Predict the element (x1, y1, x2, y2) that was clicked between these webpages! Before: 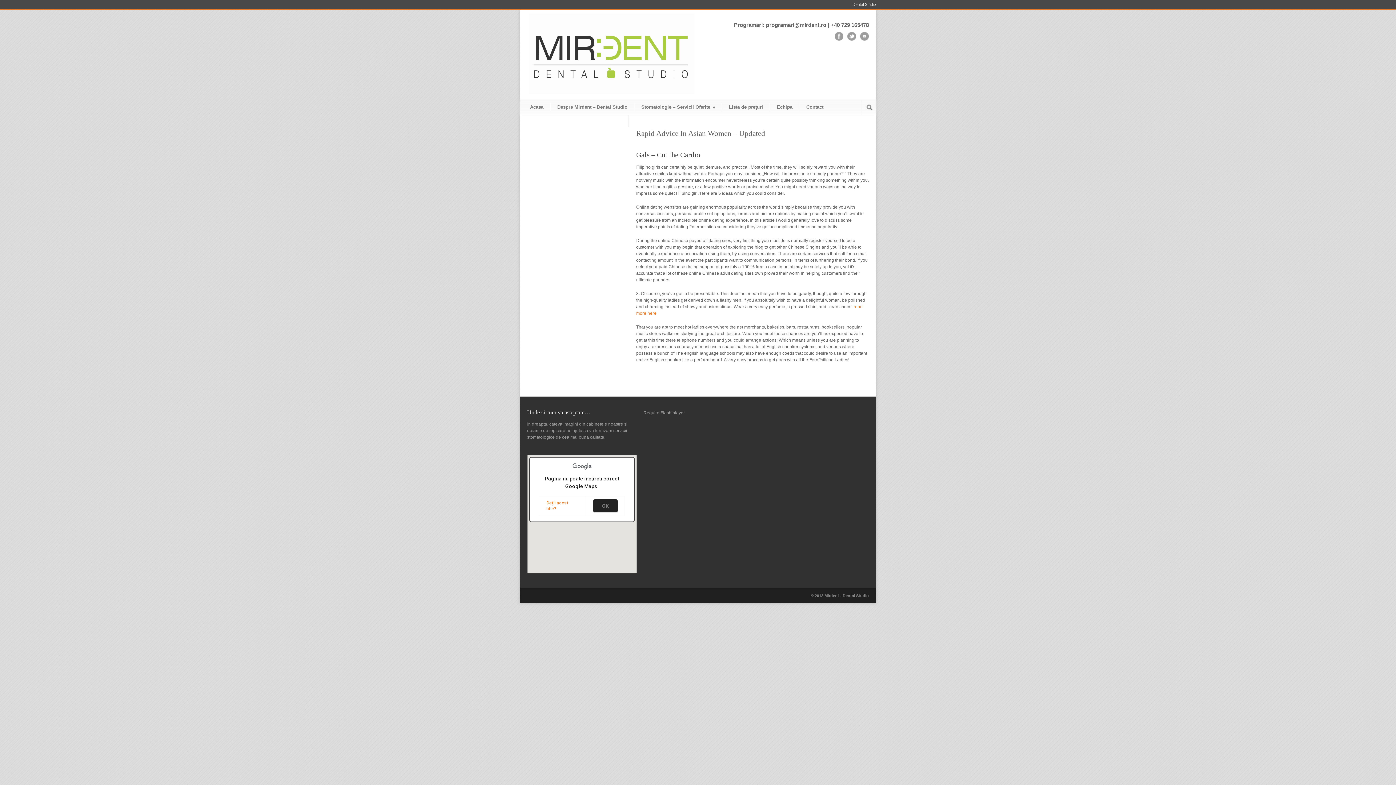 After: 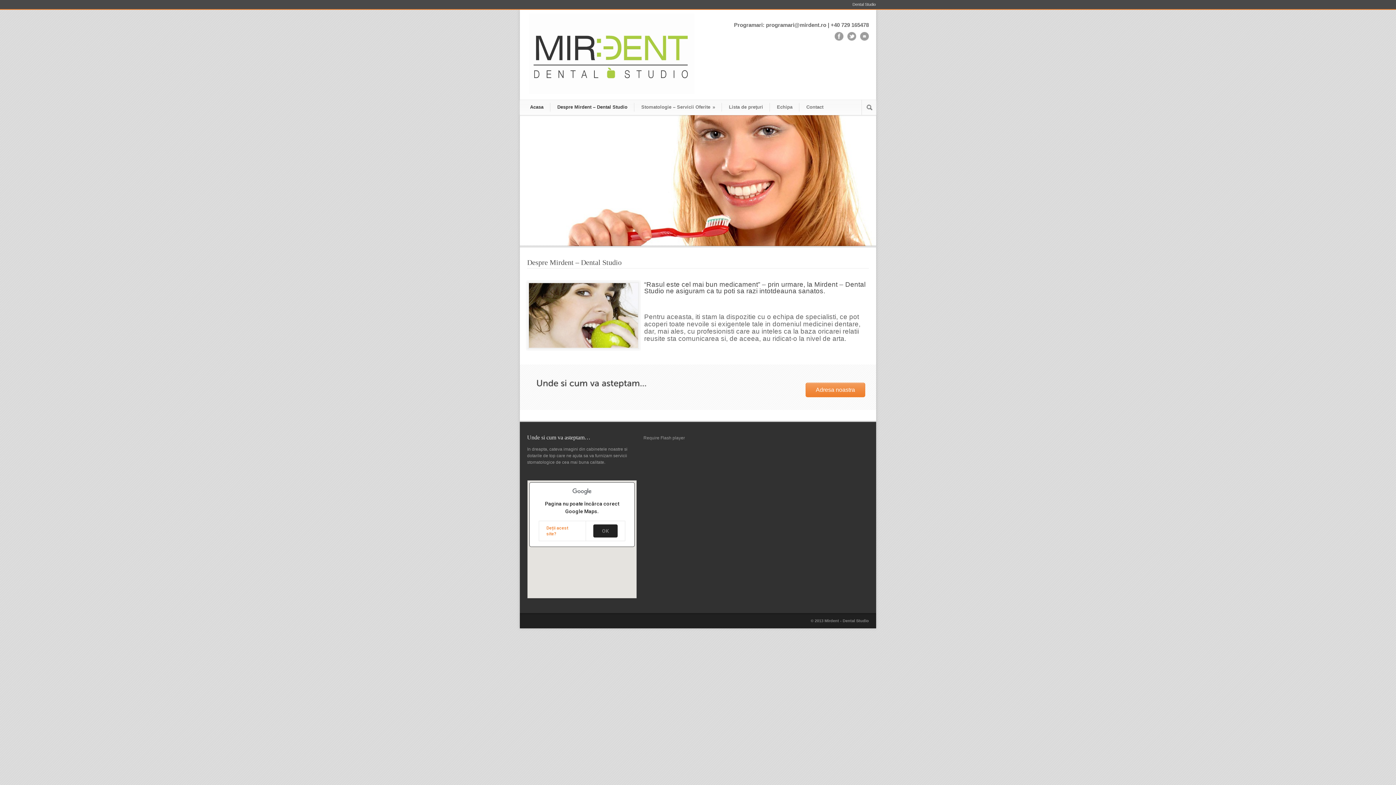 Action: bbox: (529, 90, 694, 95)